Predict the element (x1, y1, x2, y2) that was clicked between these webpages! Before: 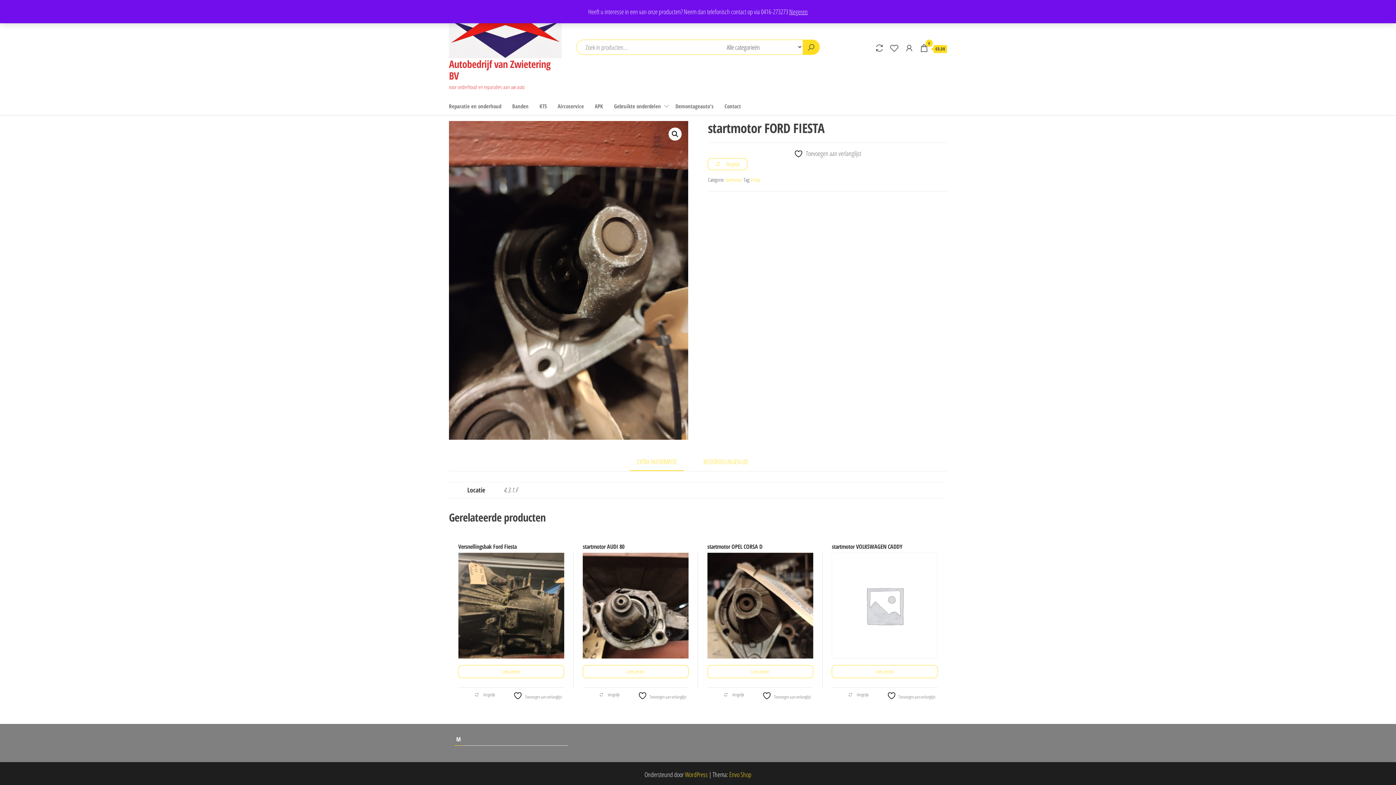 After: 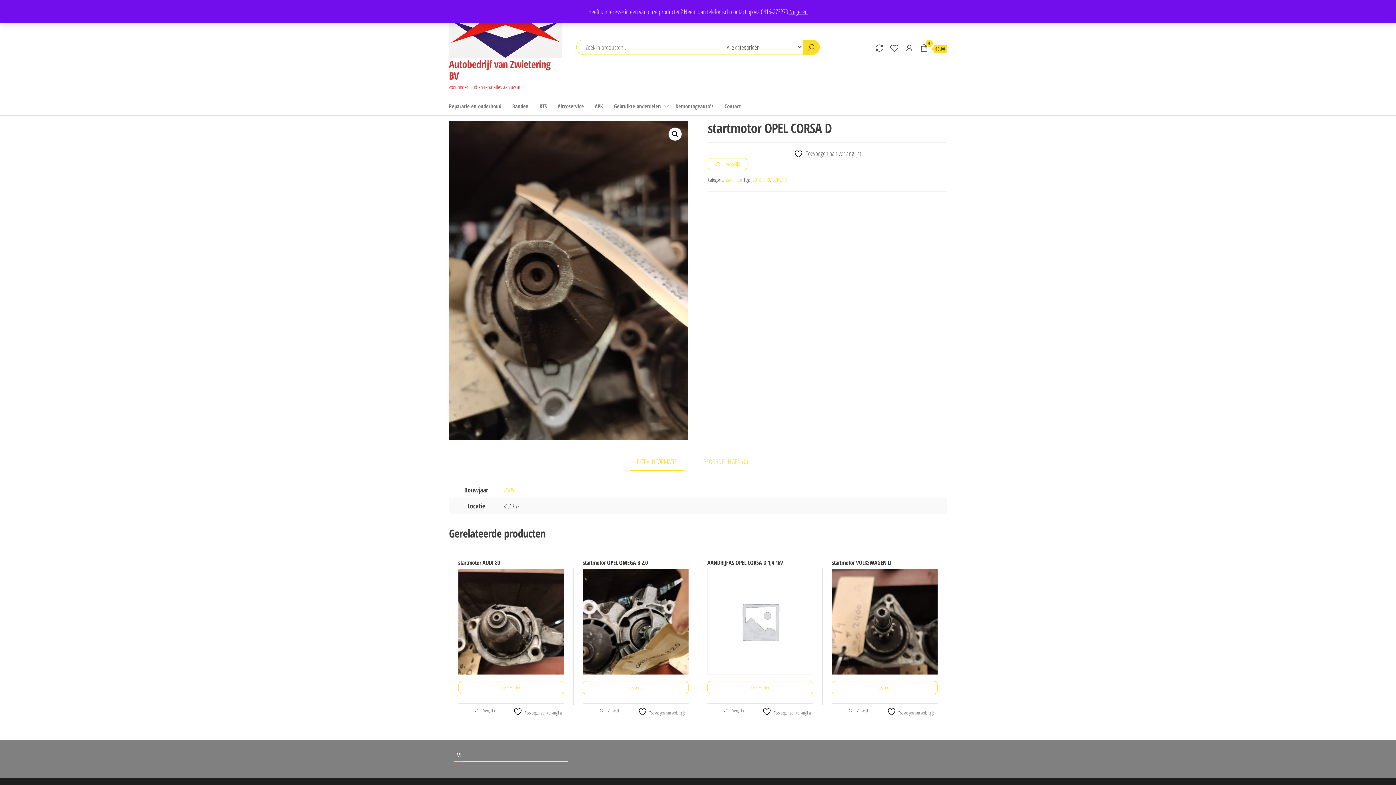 Action: label: startmotor OPEL CORSA D bbox: (707, 540, 813, 658)